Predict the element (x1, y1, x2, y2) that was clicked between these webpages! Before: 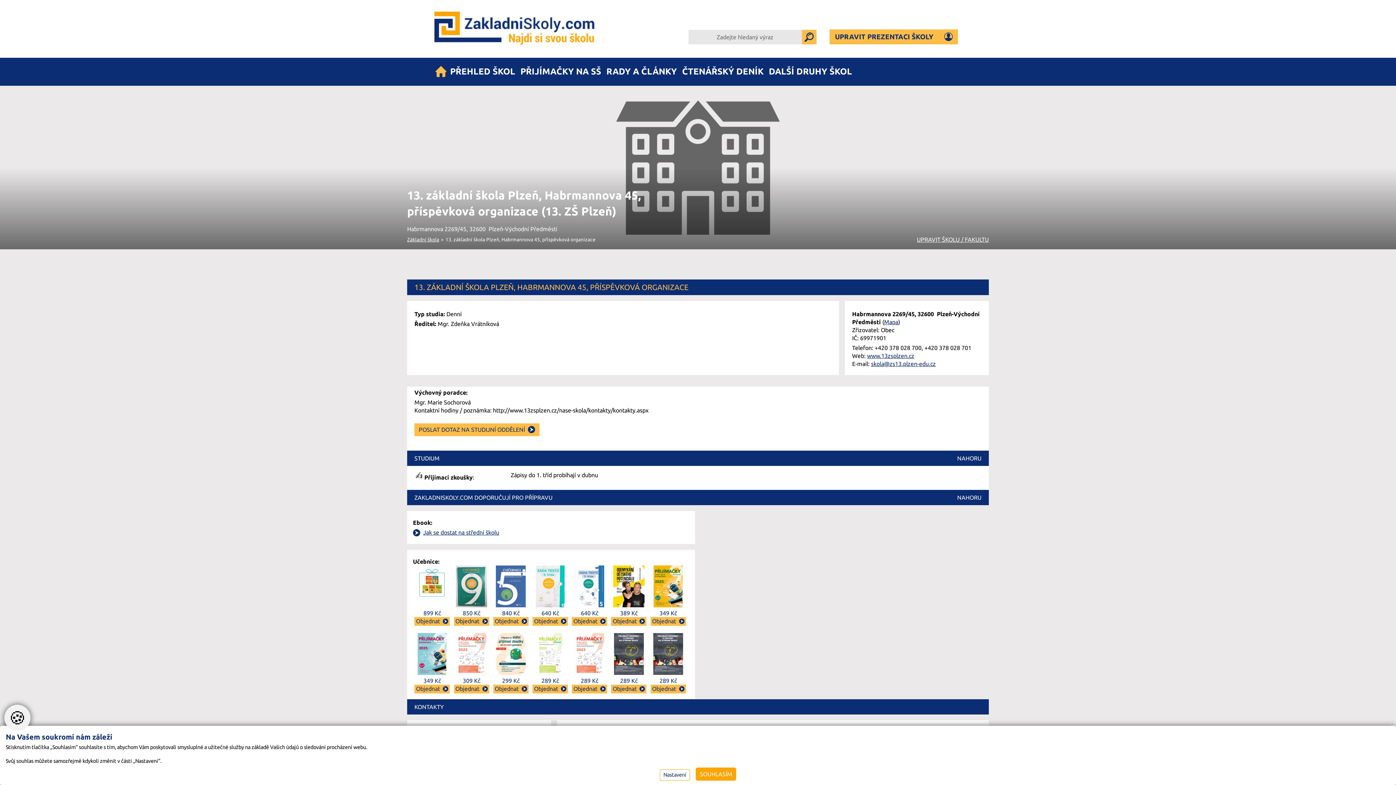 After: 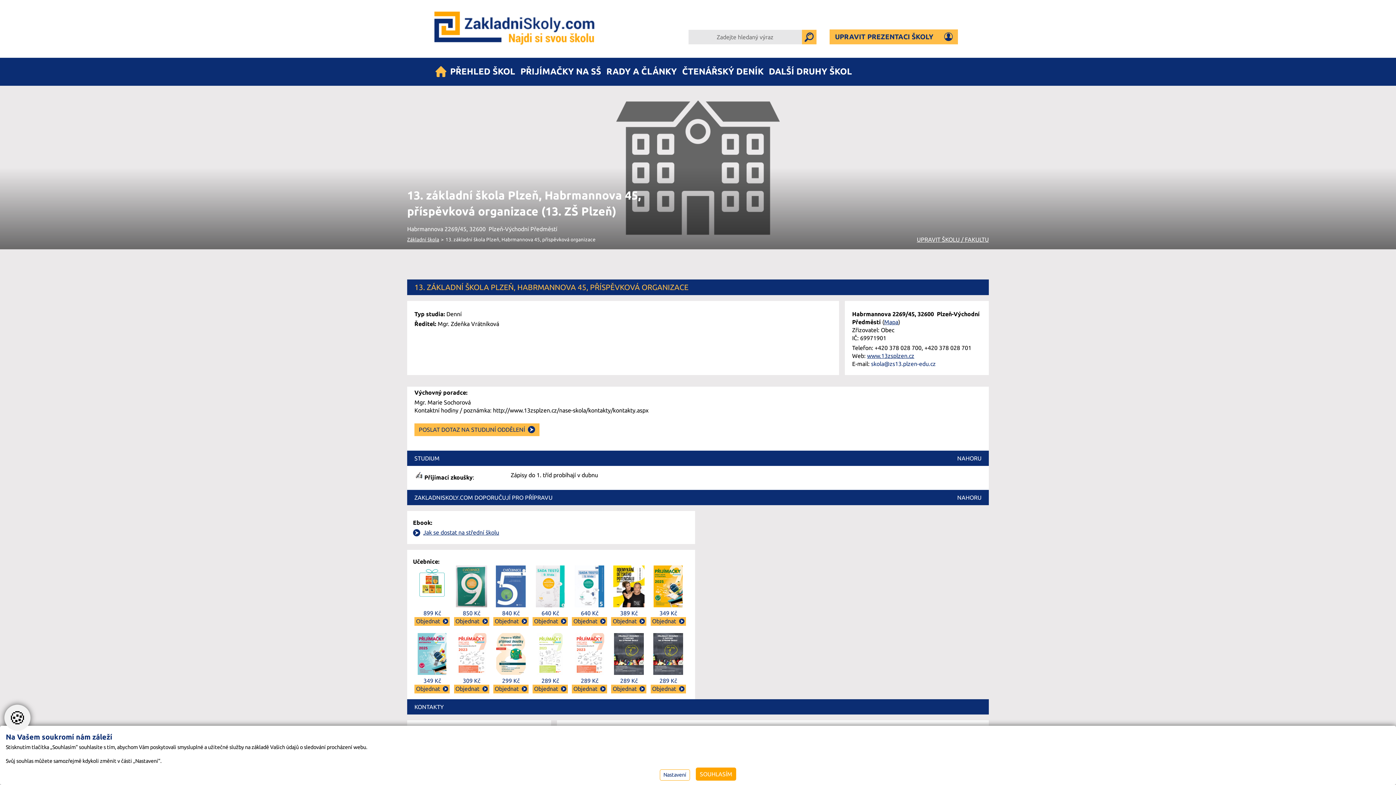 Action: bbox: (871, 360, 936, 367) label: skola@zs13.plzen-edu.cz